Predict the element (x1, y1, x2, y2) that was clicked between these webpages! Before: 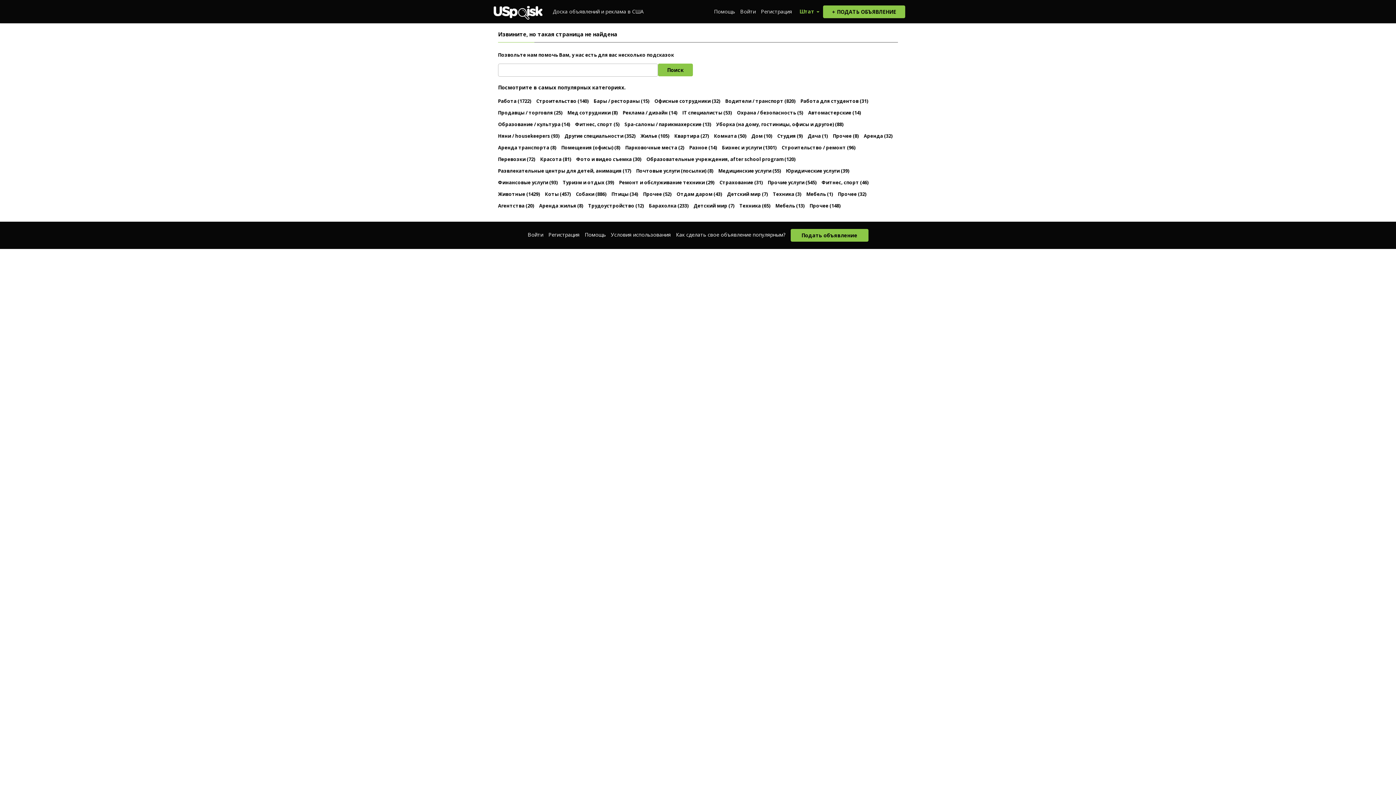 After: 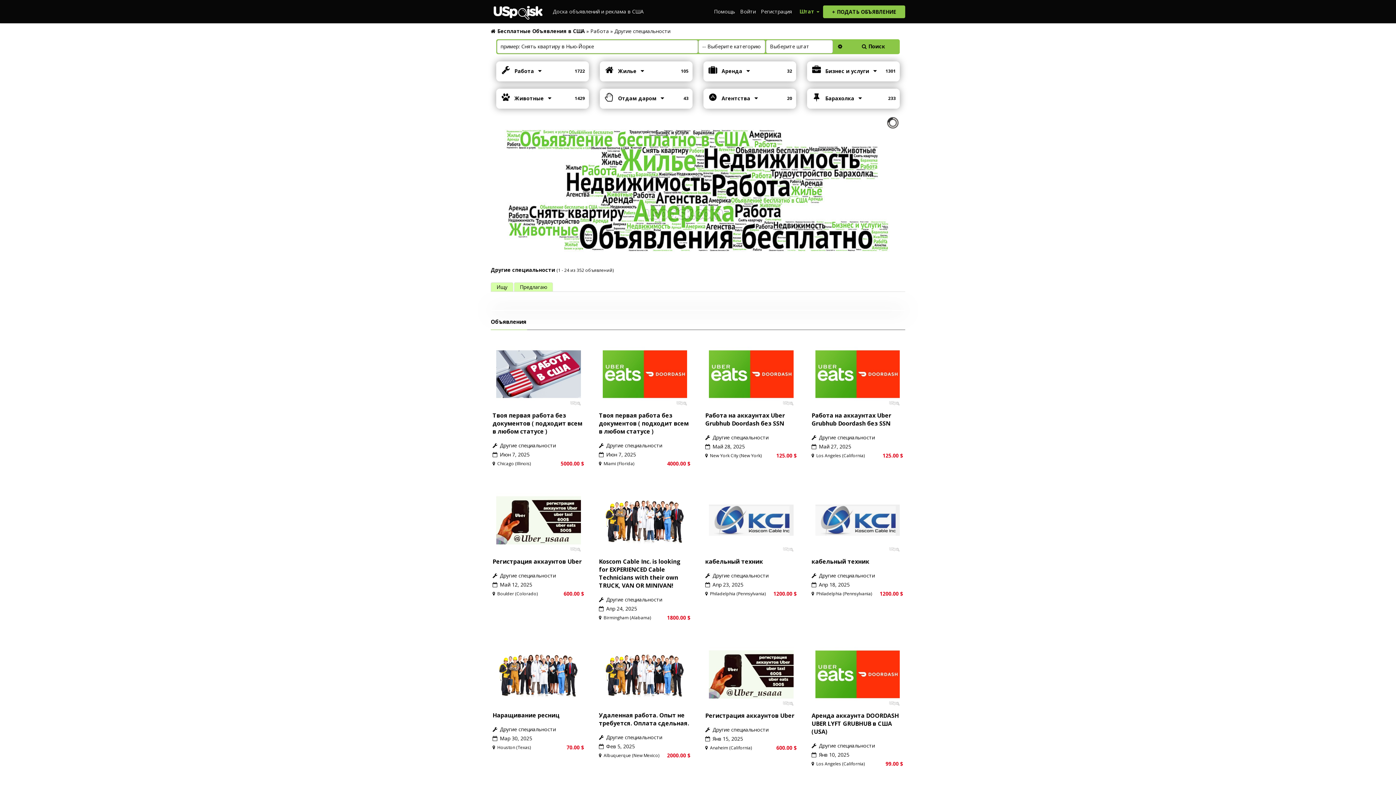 Action: label: Другие специальности bbox: (564, 132, 623, 139)